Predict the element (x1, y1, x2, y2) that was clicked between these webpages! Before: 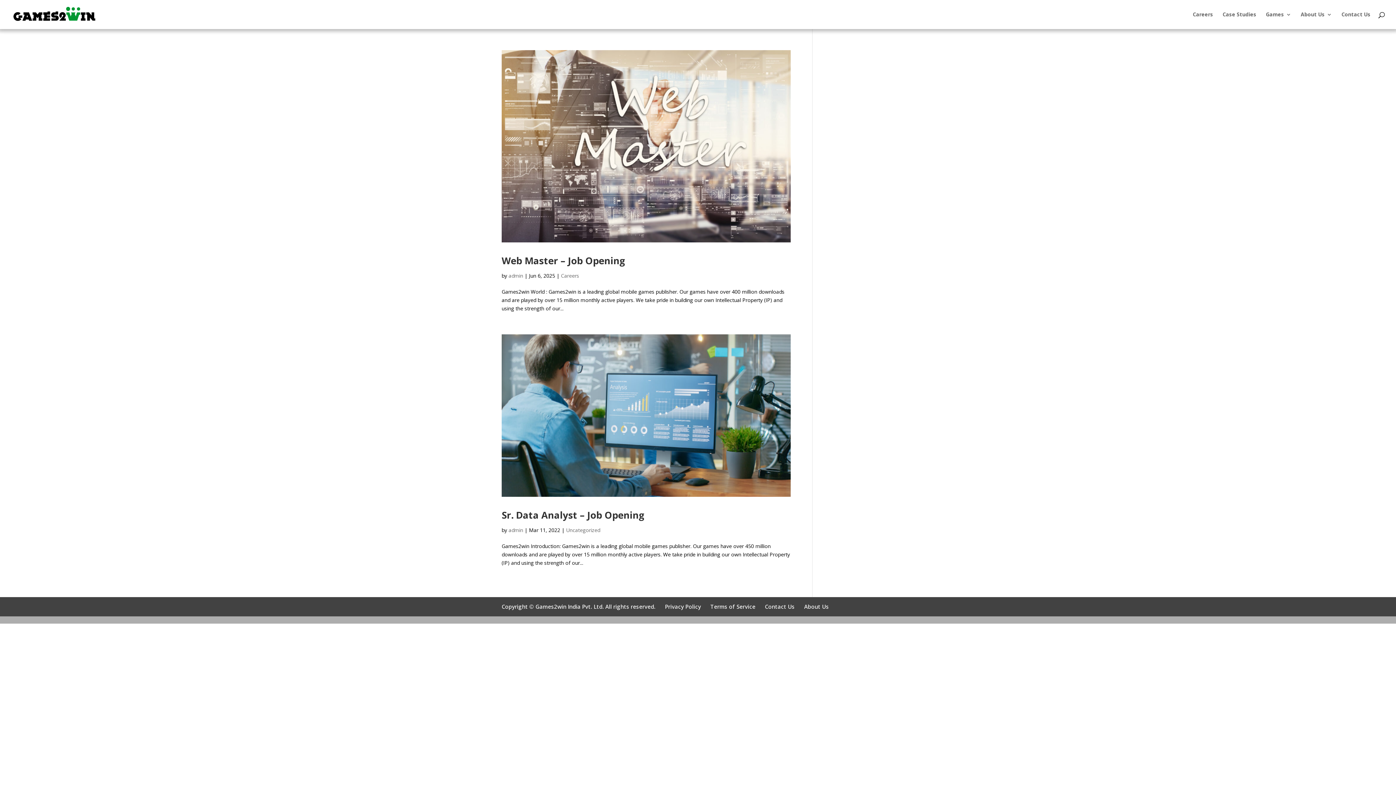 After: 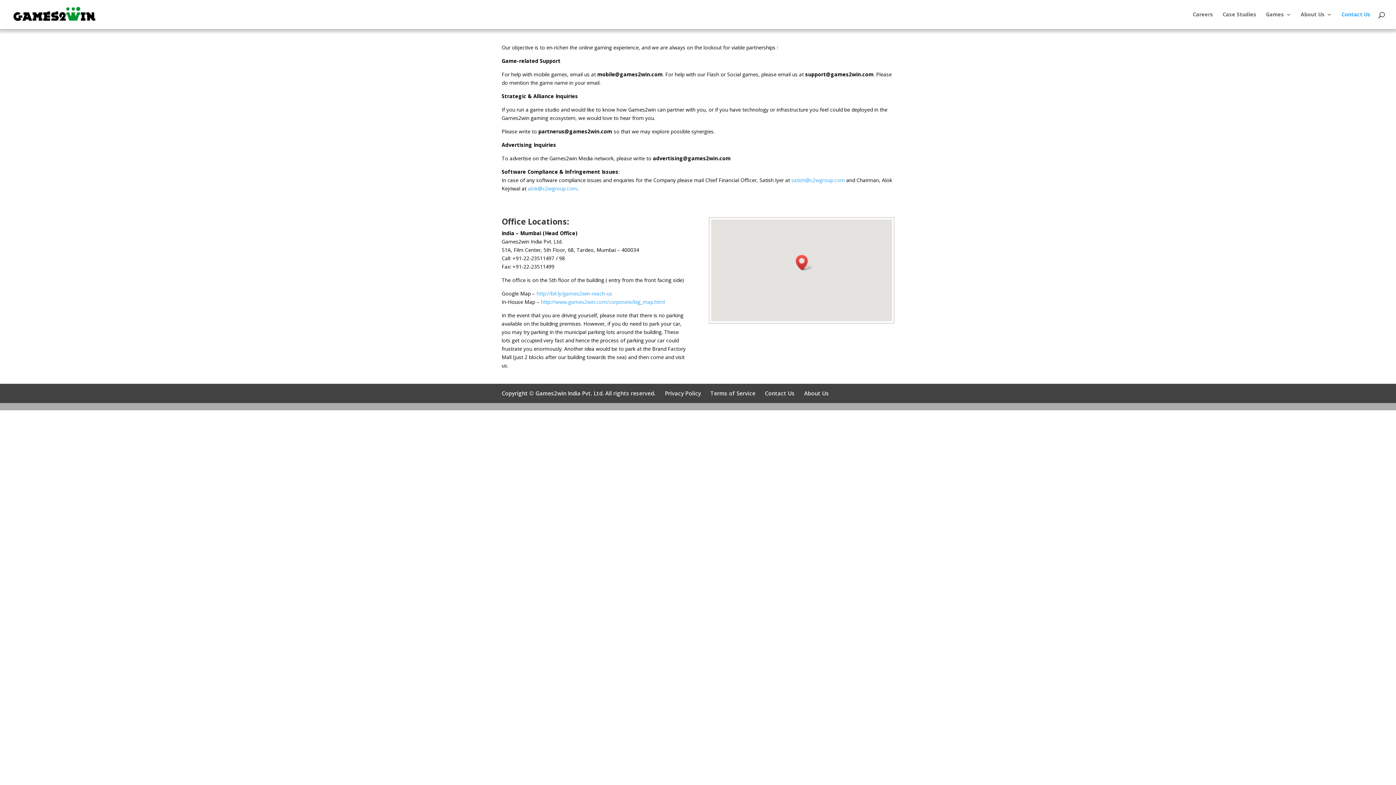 Action: bbox: (1341, 12, 1370, 29) label: Contact Us